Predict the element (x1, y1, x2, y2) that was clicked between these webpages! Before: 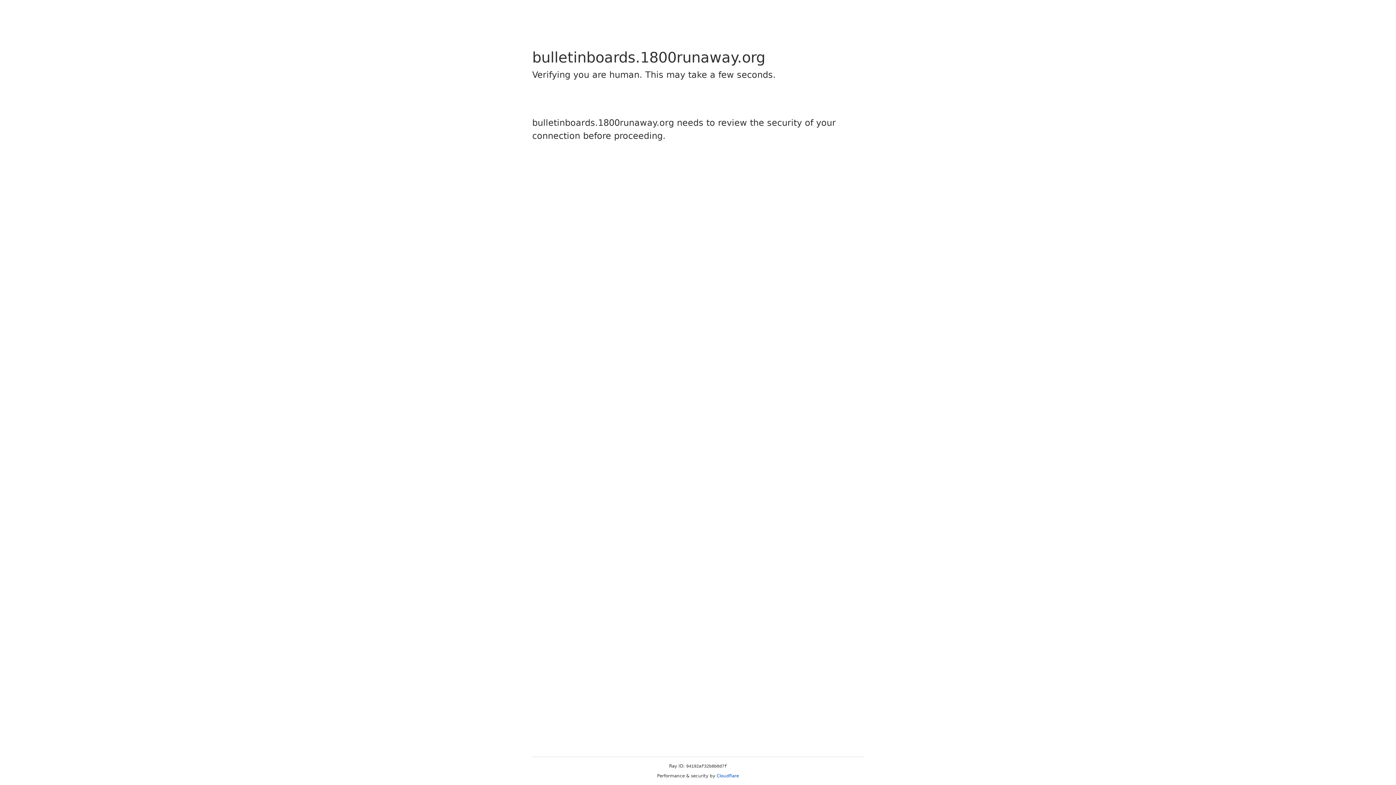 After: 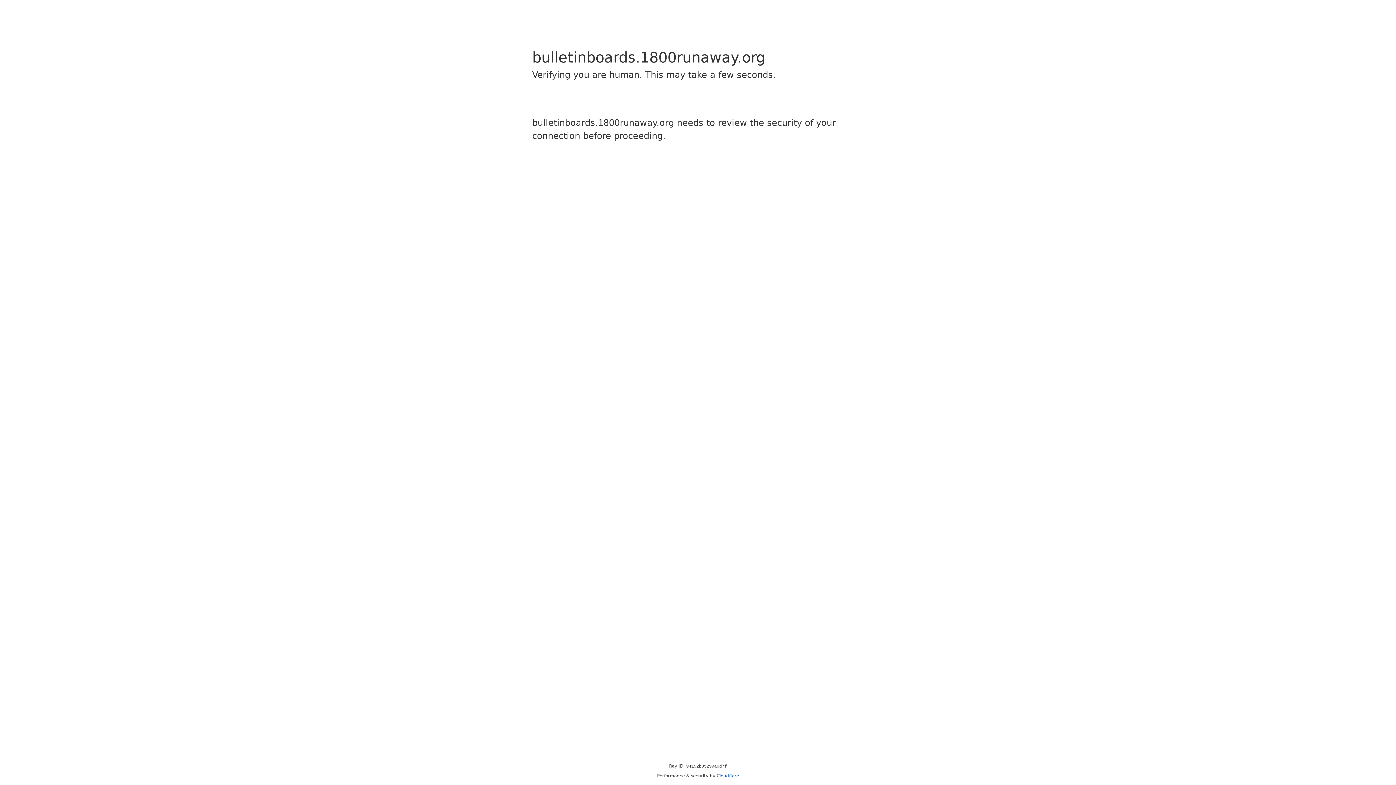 Action: label: Cloudflare bbox: (716, 773, 739, 778)